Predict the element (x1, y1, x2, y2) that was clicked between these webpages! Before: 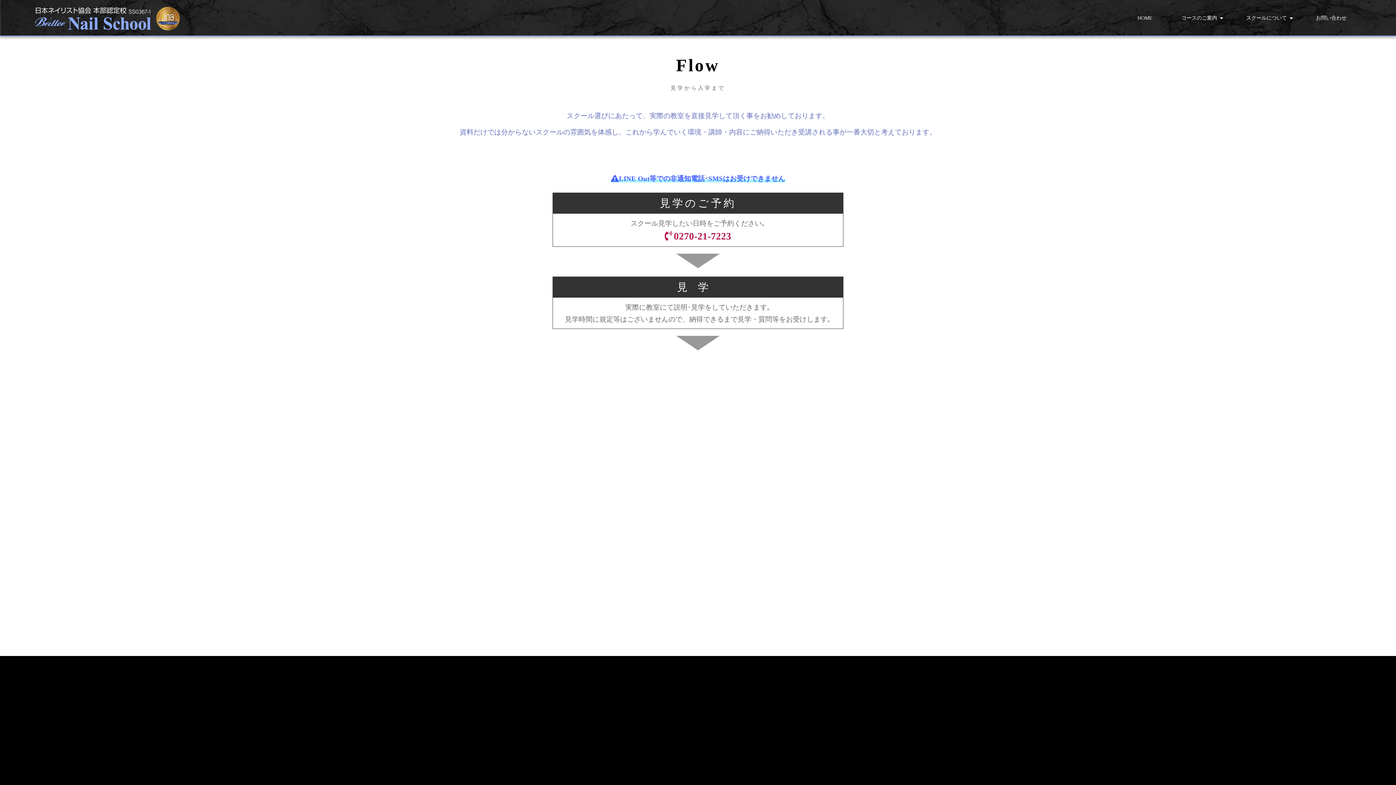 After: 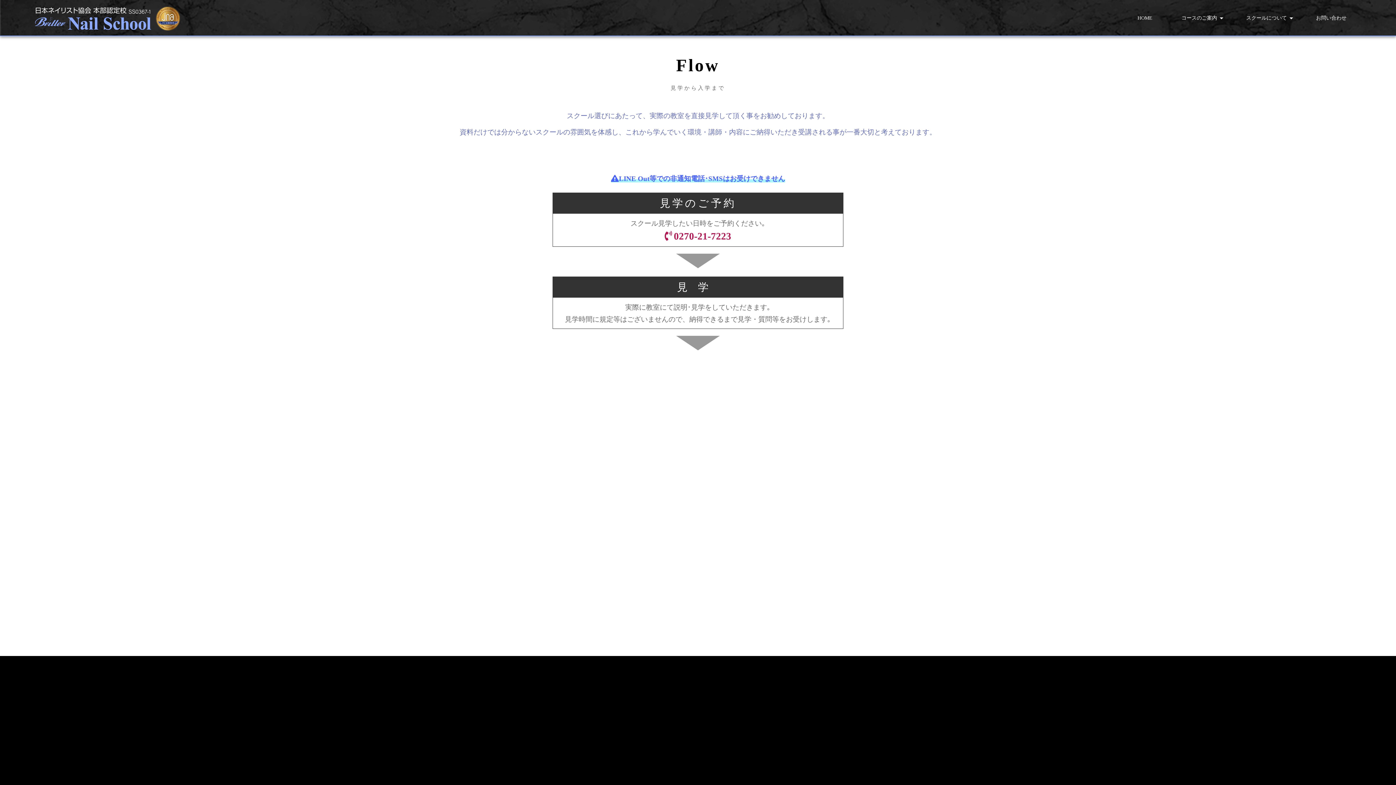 Action: label: 0270-21-7223 bbox: (674, 231, 731, 241)